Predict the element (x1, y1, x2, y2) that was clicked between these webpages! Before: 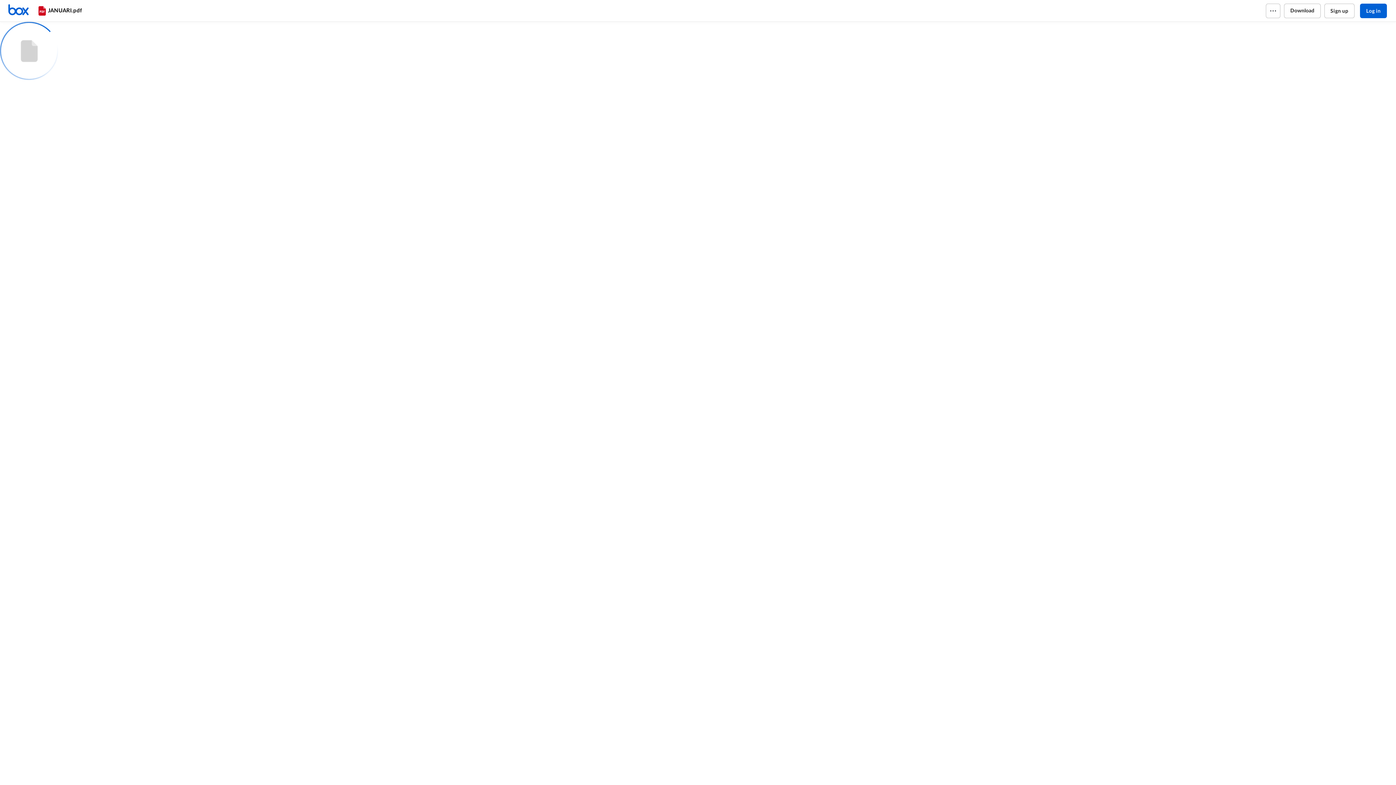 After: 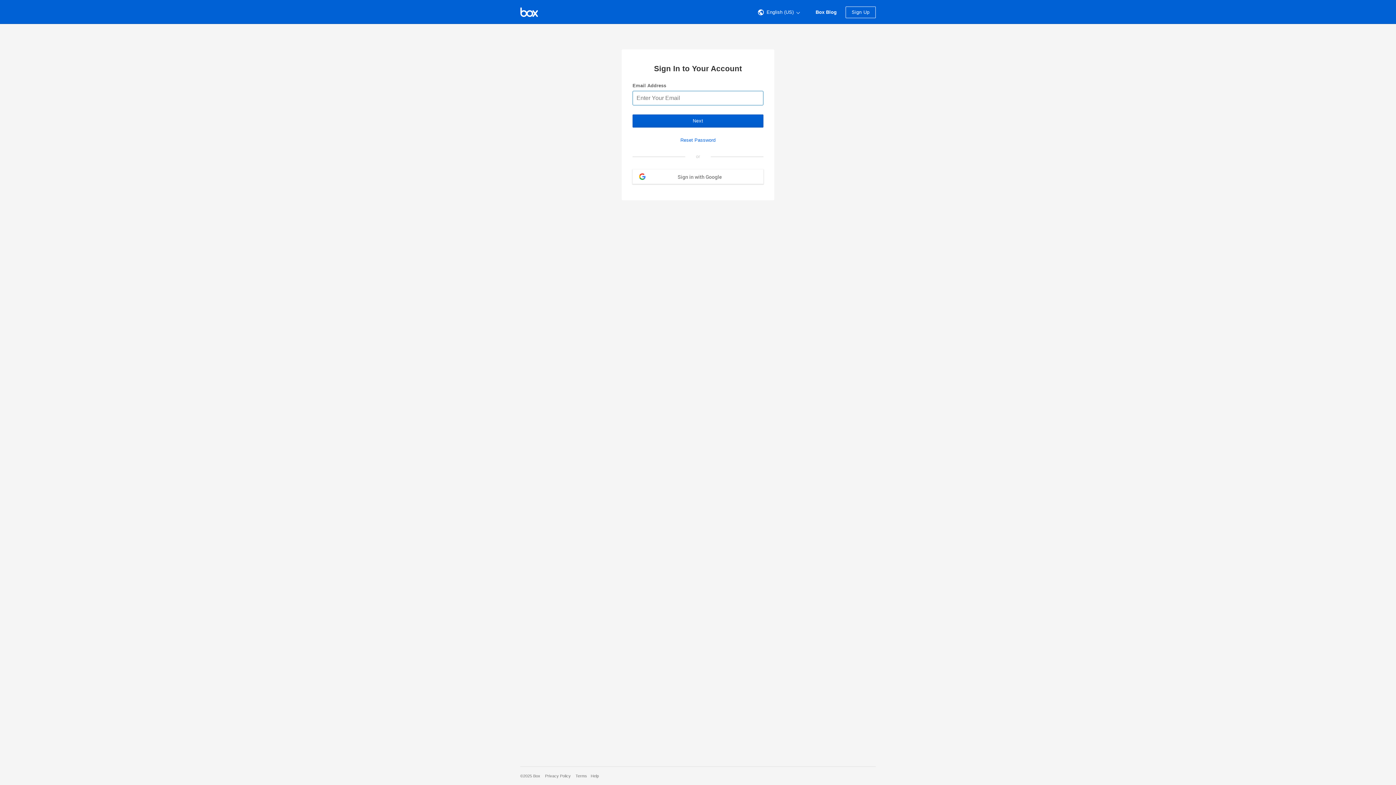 Action: bbox: (1360, 3, 1387, 18) label: Log in